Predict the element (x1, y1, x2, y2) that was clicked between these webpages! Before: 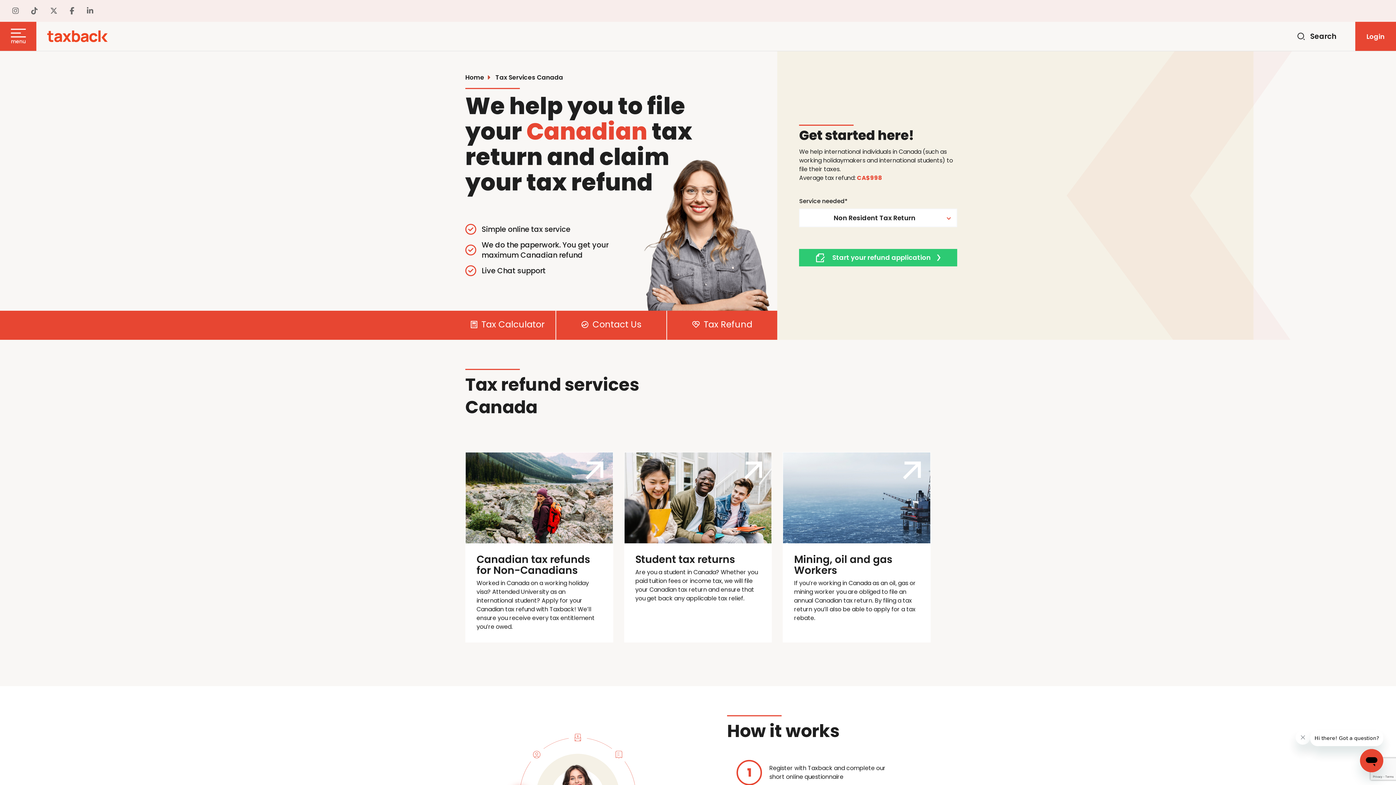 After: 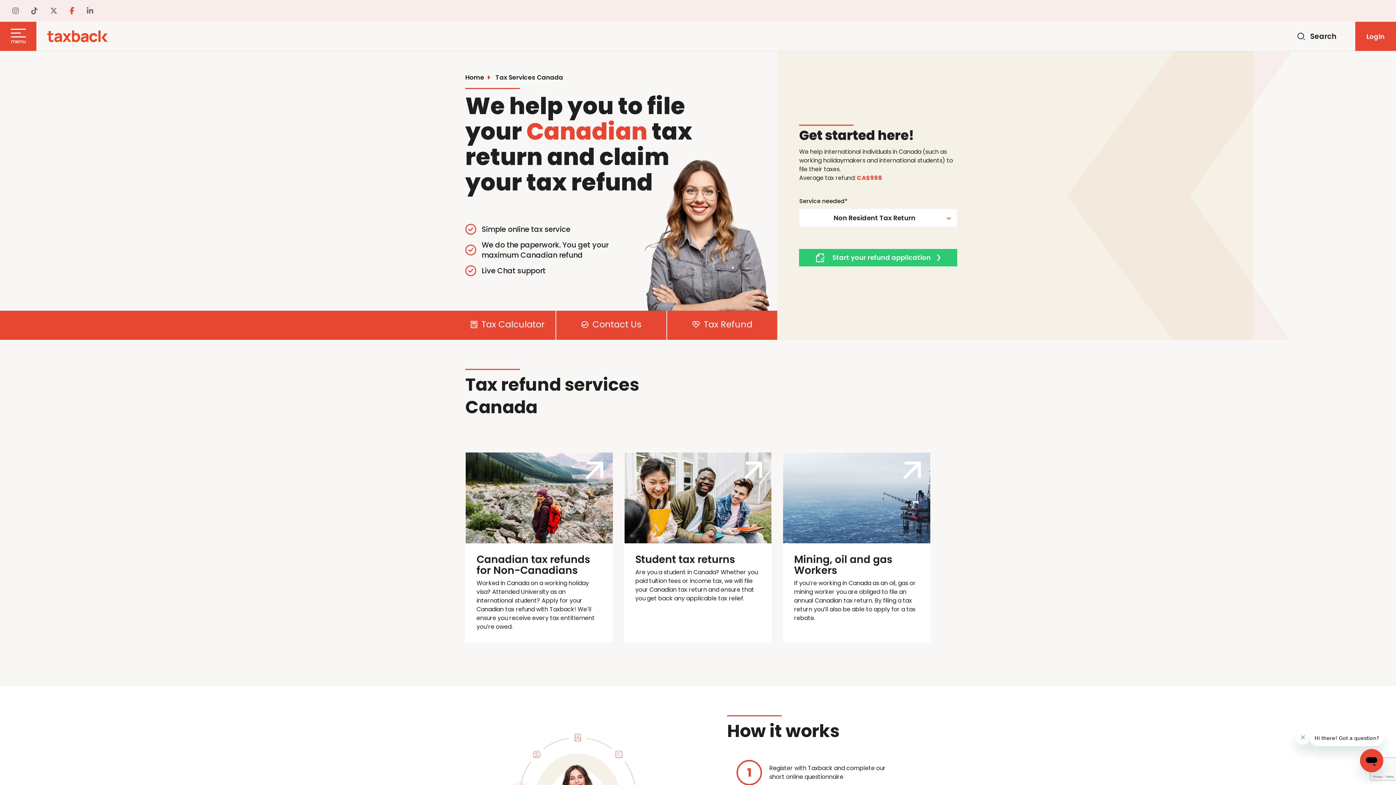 Action: bbox: (68, 7, 74, 14)